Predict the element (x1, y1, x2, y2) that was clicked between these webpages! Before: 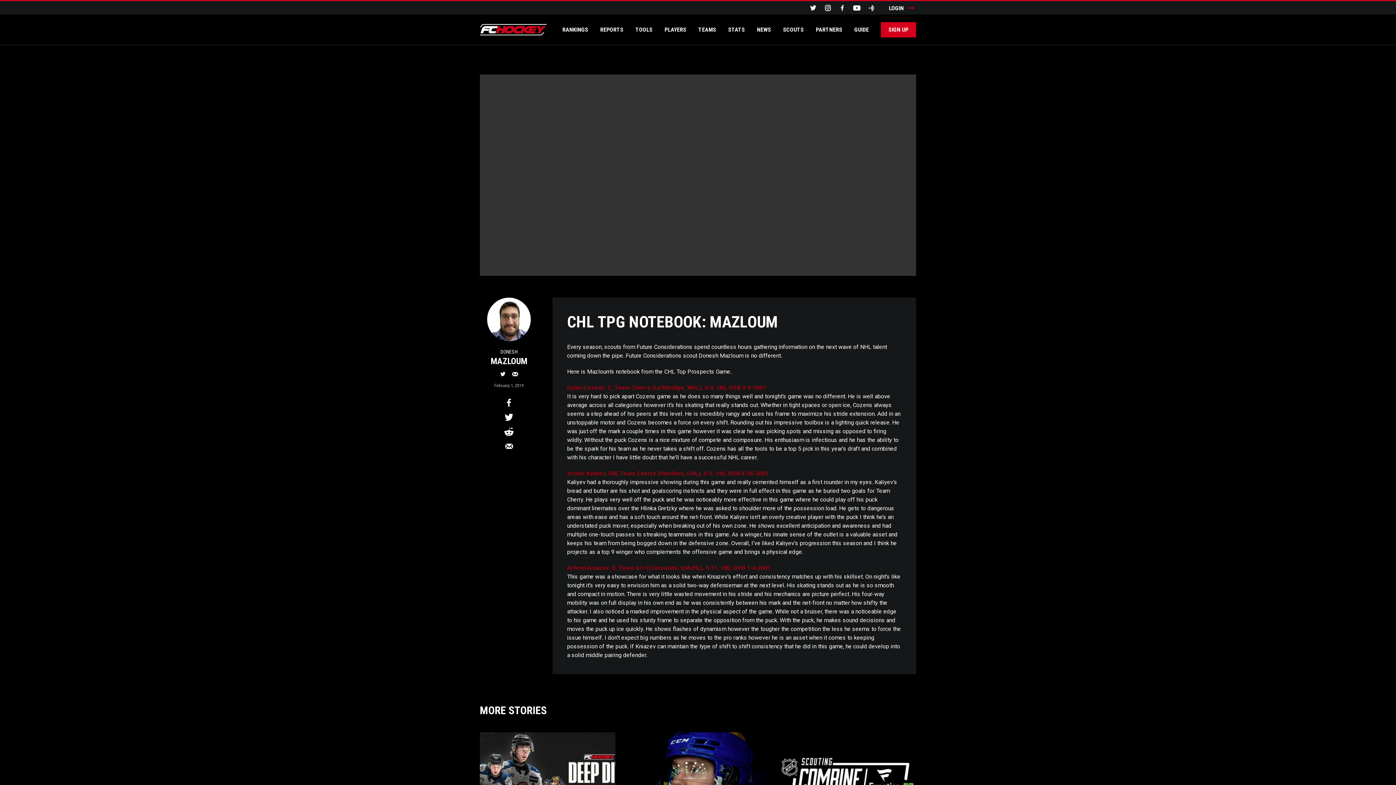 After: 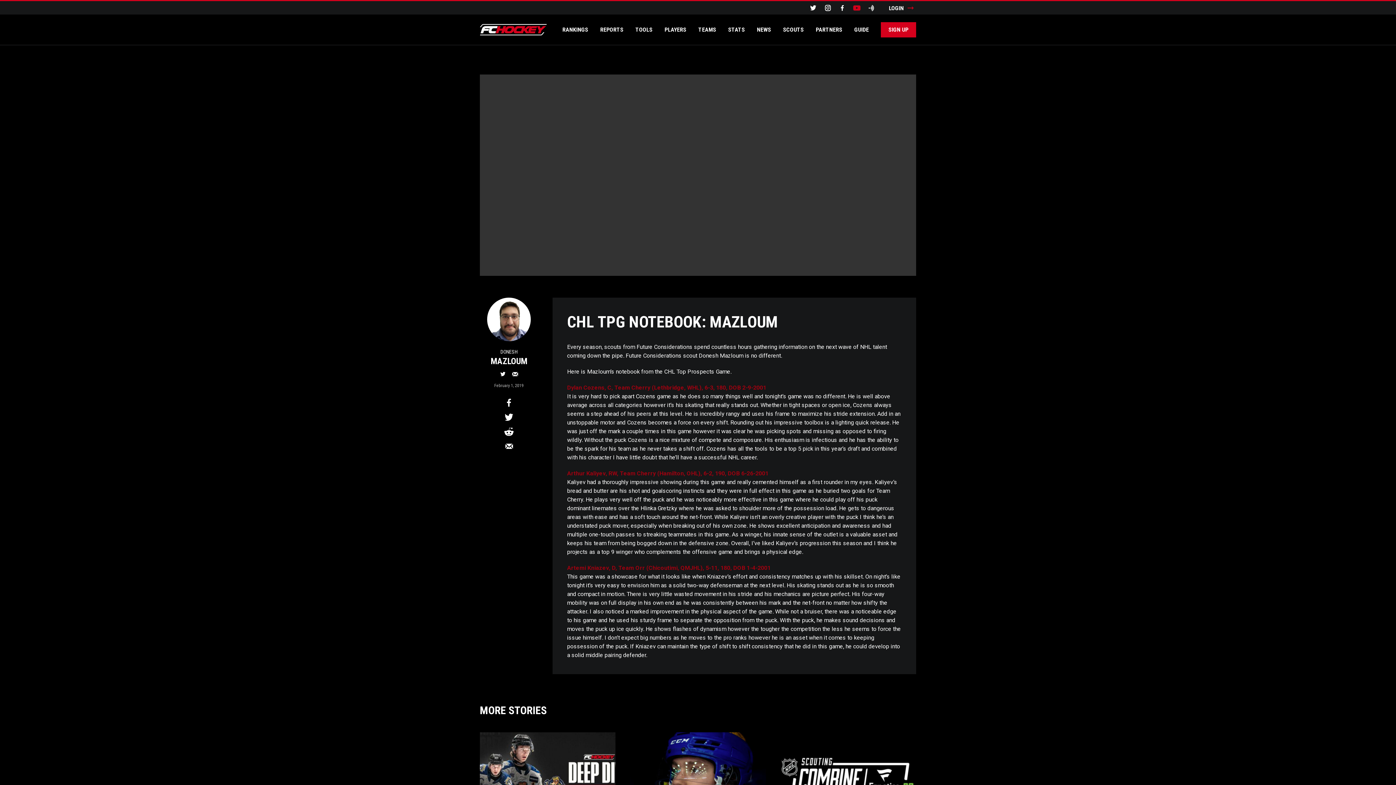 Action: bbox: (851, 2, 862, 13)